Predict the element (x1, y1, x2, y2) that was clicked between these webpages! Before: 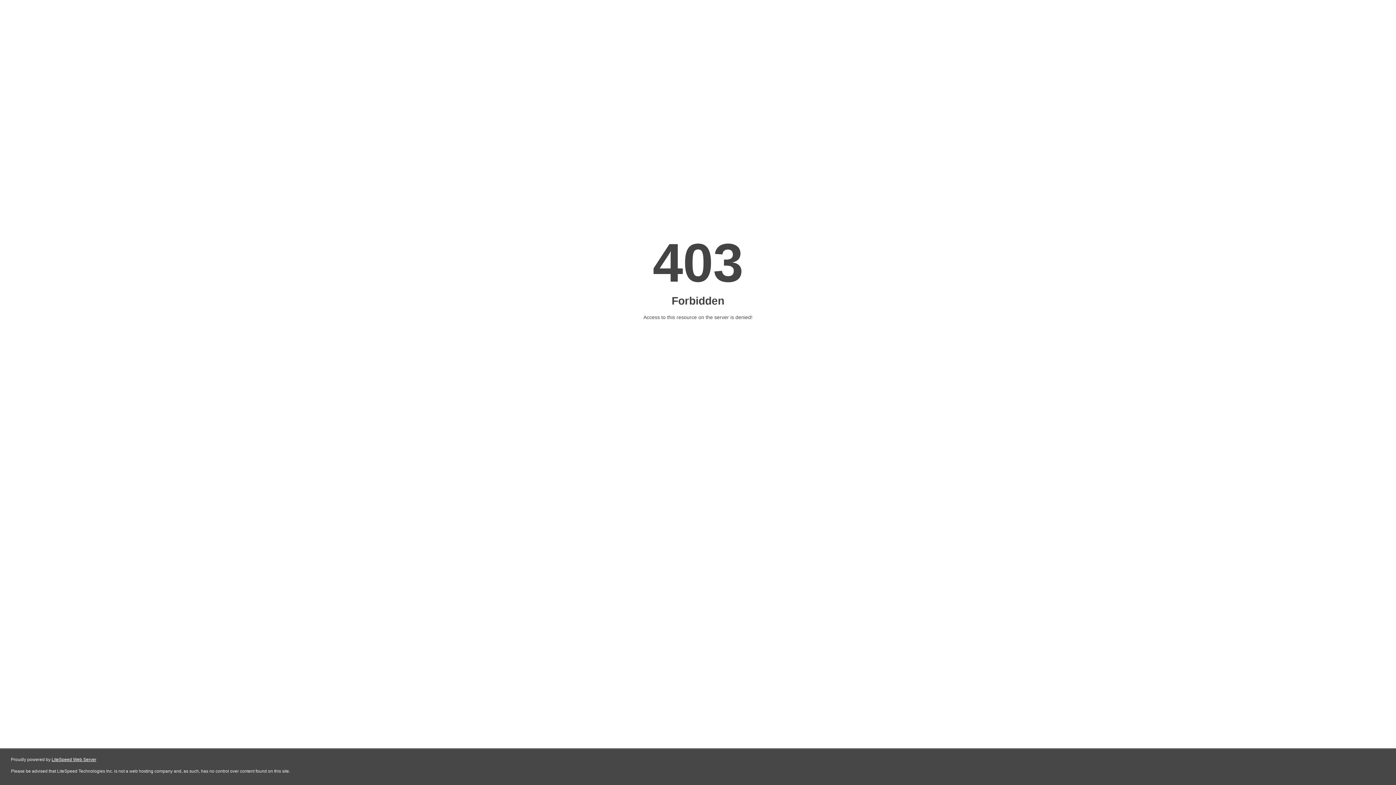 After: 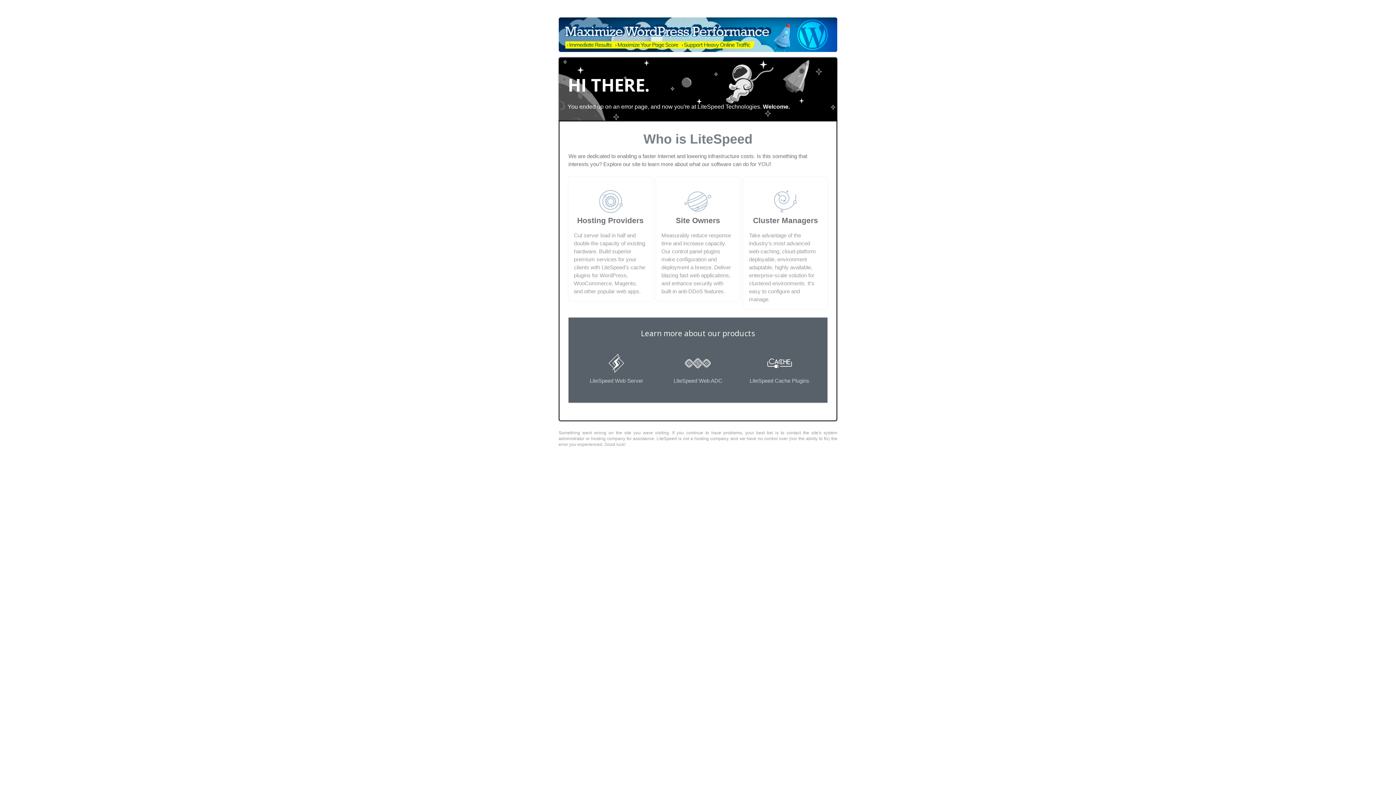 Action: label: LiteSpeed Web Server bbox: (51, 757, 96, 762)